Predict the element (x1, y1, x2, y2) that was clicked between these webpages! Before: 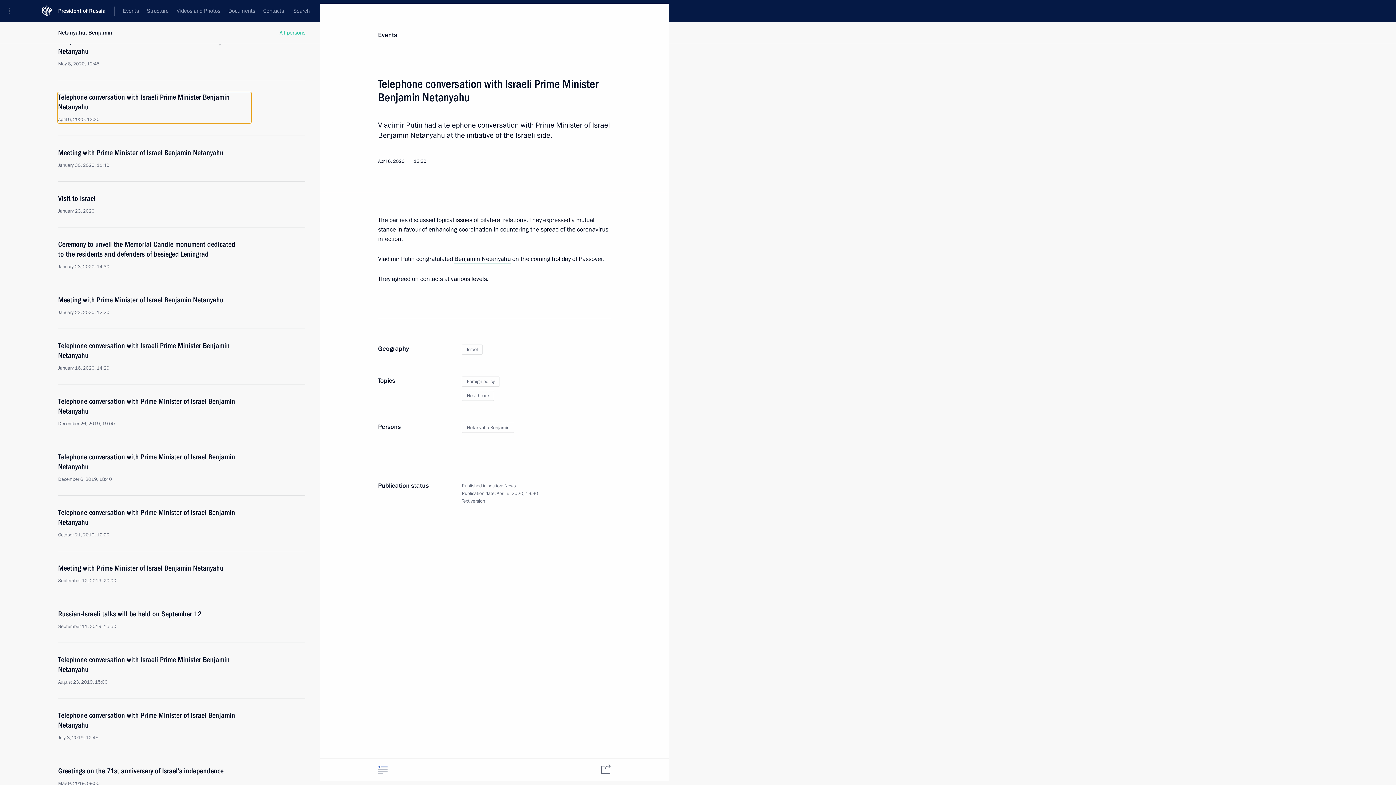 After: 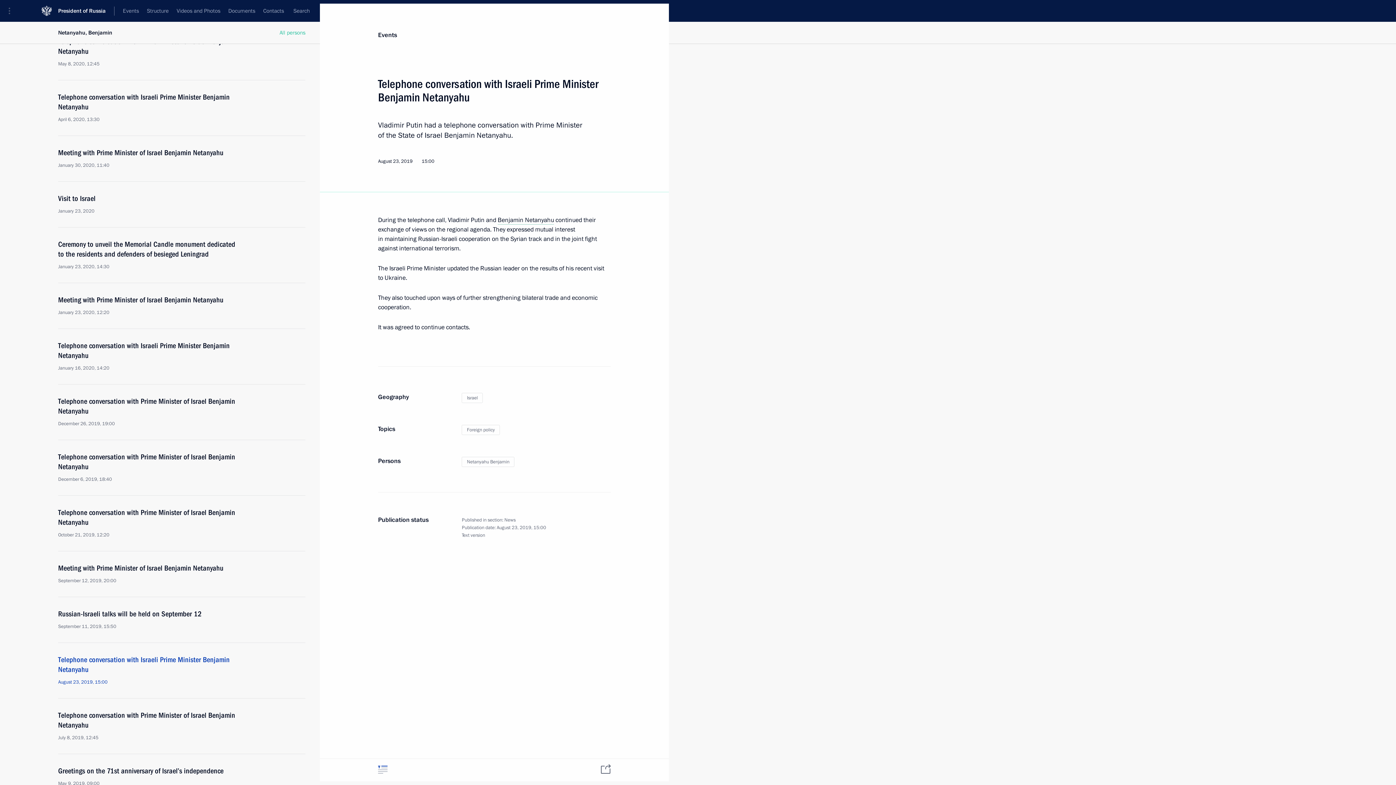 Action: label: Telephone conversation with Israeli Prime Minister Benjamin Netanyahu
August 23, 2019, 15:00 bbox: (58, 655, 250, 685)